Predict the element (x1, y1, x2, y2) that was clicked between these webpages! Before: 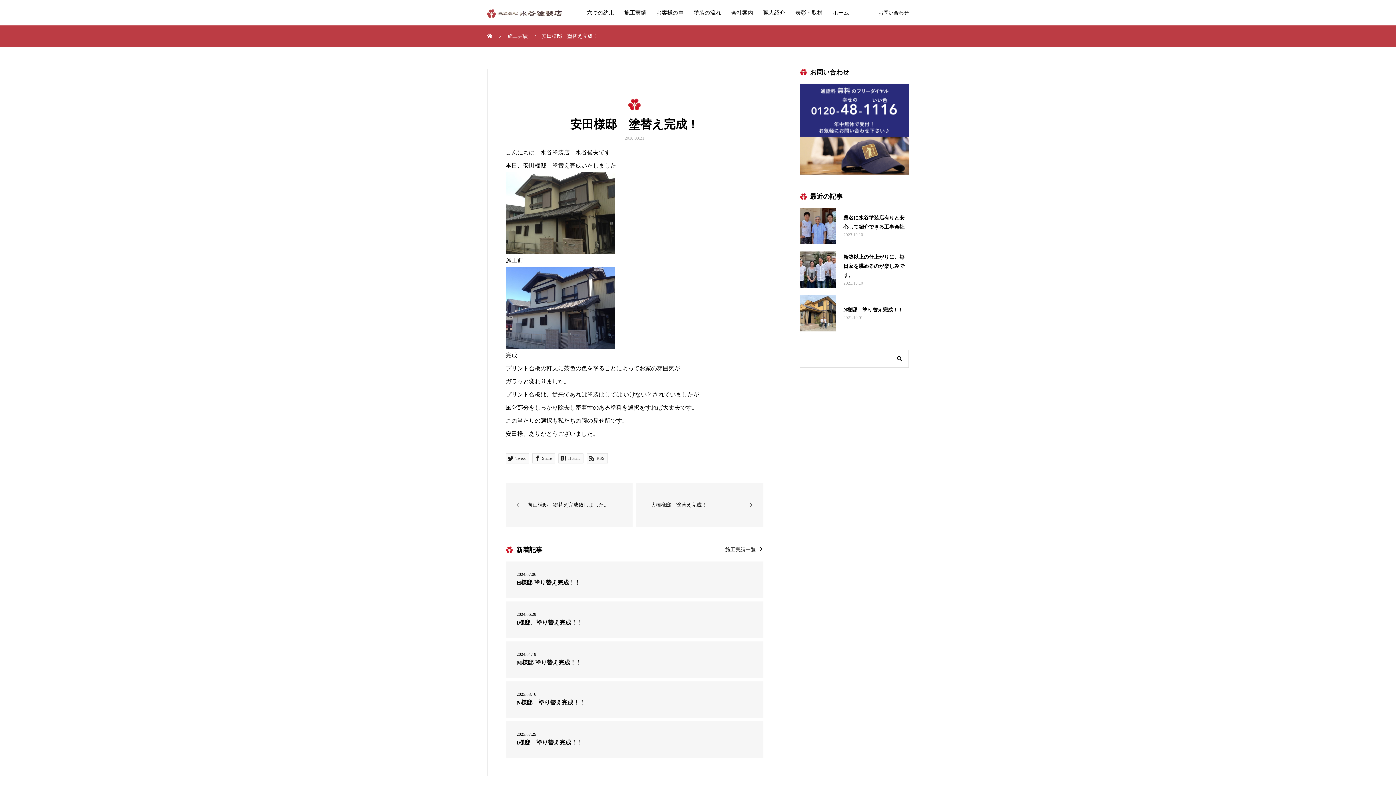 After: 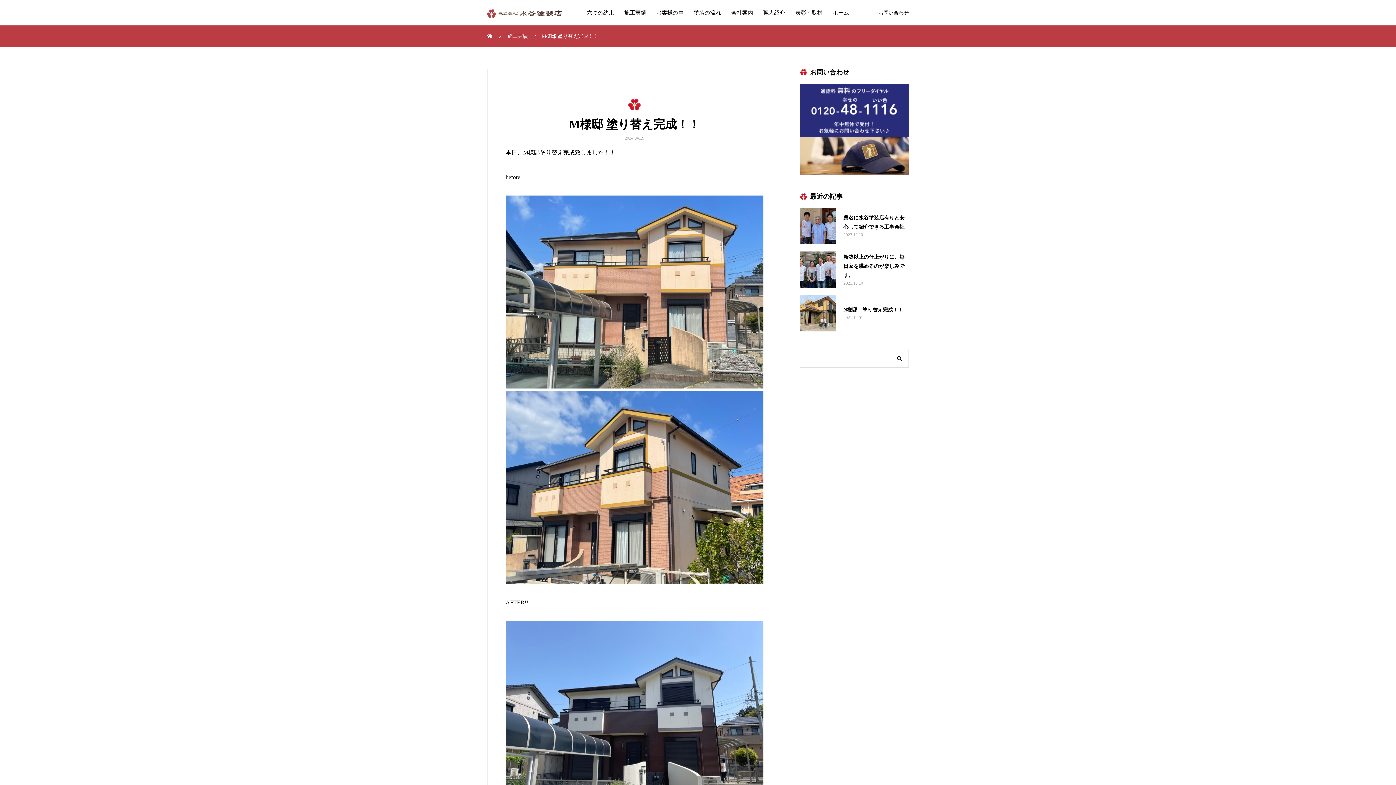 Action: bbox: (505, 641, 763, 678) label: 2024.04.19
M様邸 塗り替え完成！！